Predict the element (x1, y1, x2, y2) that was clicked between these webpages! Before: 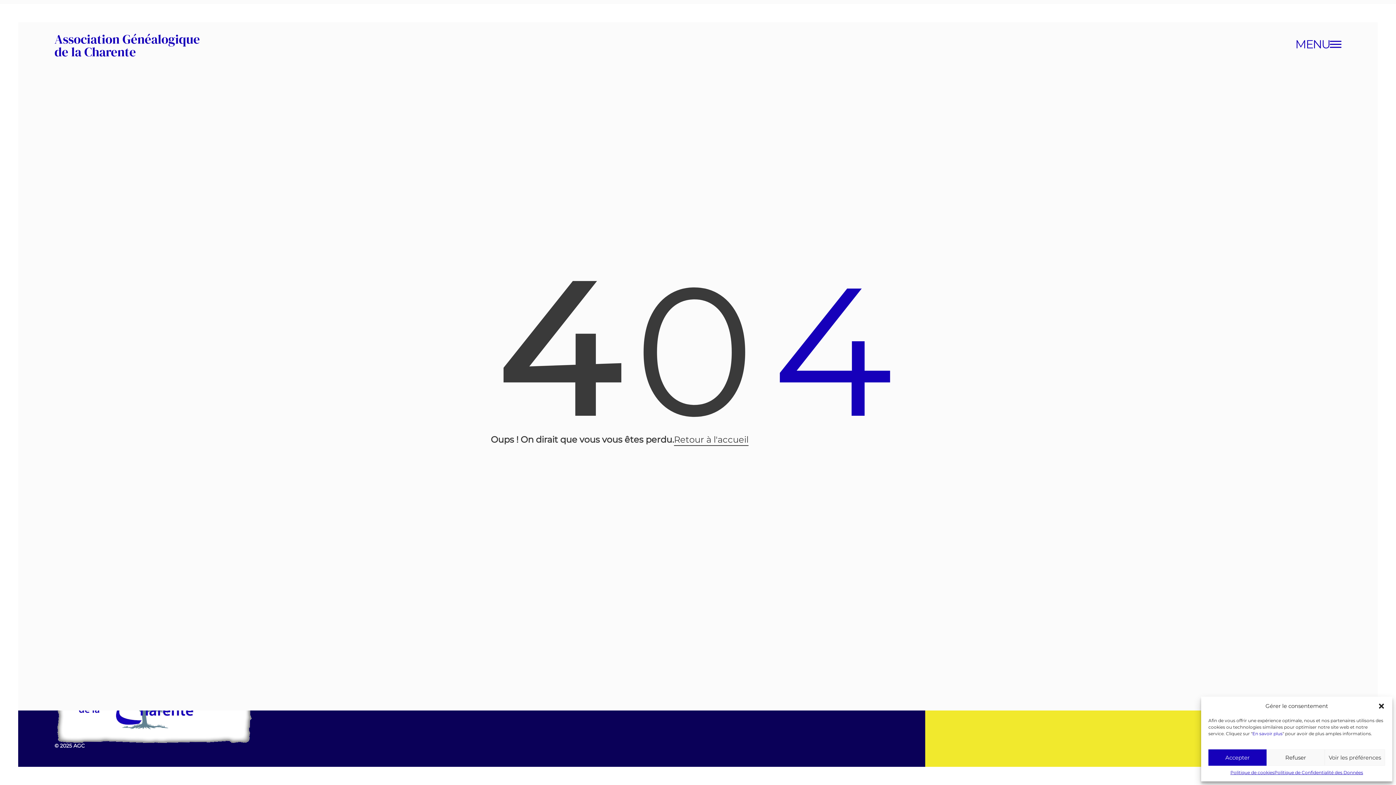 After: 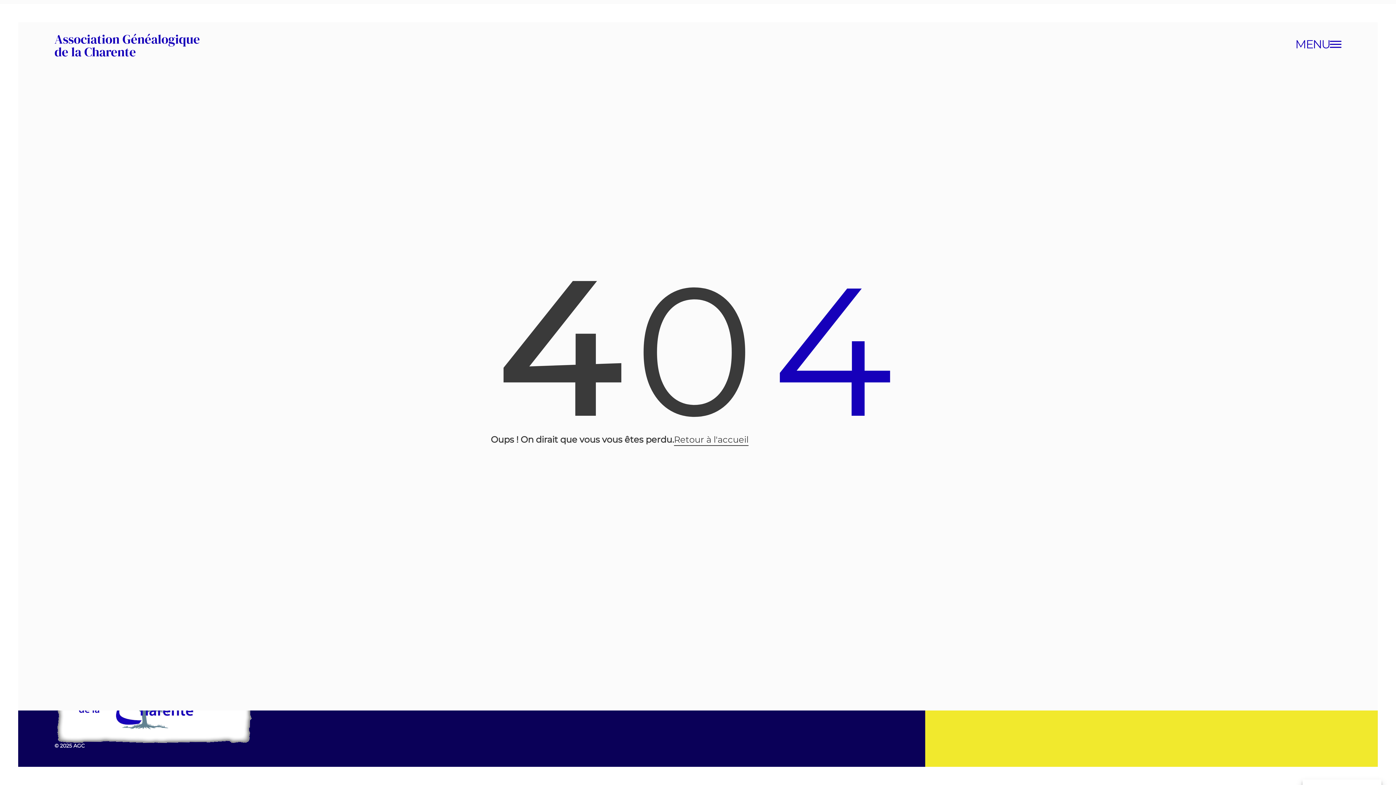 Action: bbox: (1266, 749, 1325, 766) label: Refuser